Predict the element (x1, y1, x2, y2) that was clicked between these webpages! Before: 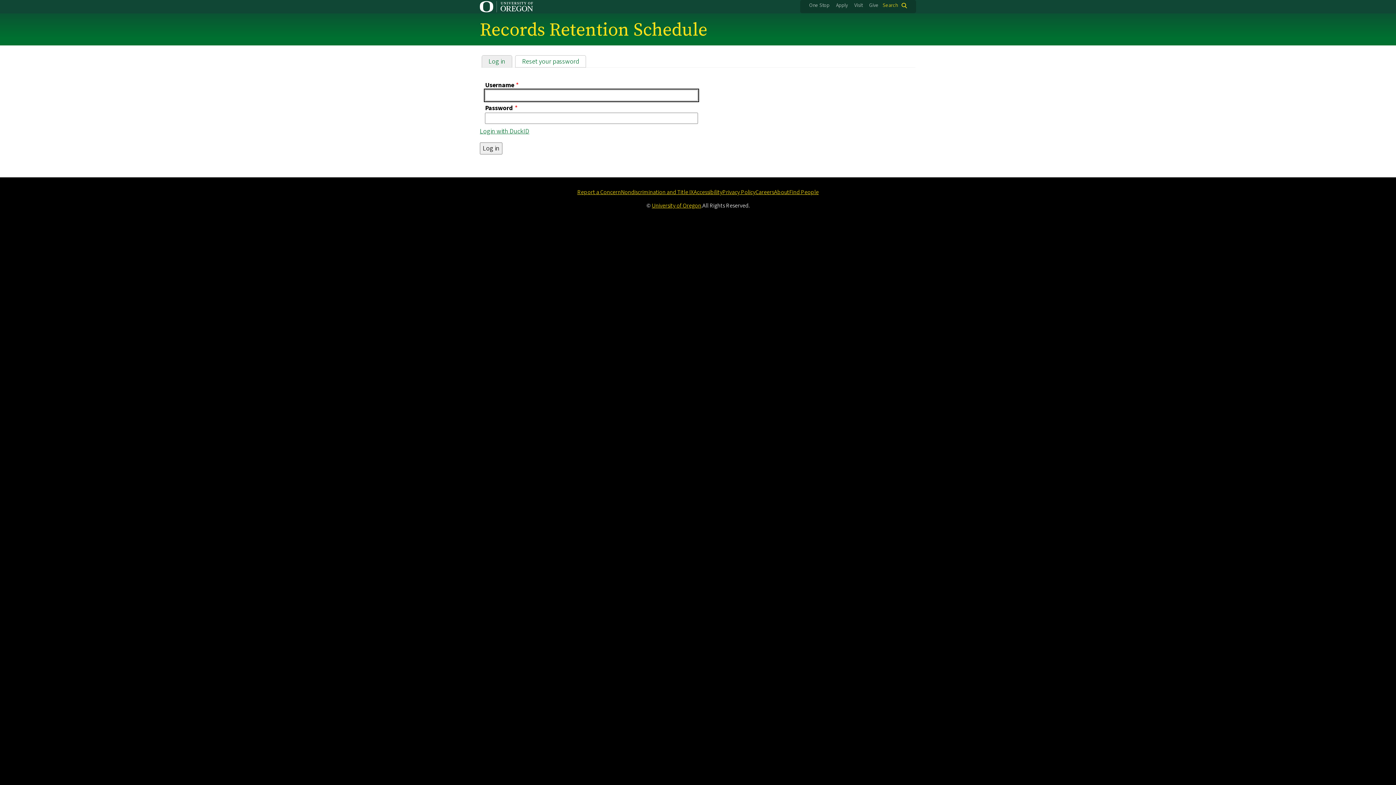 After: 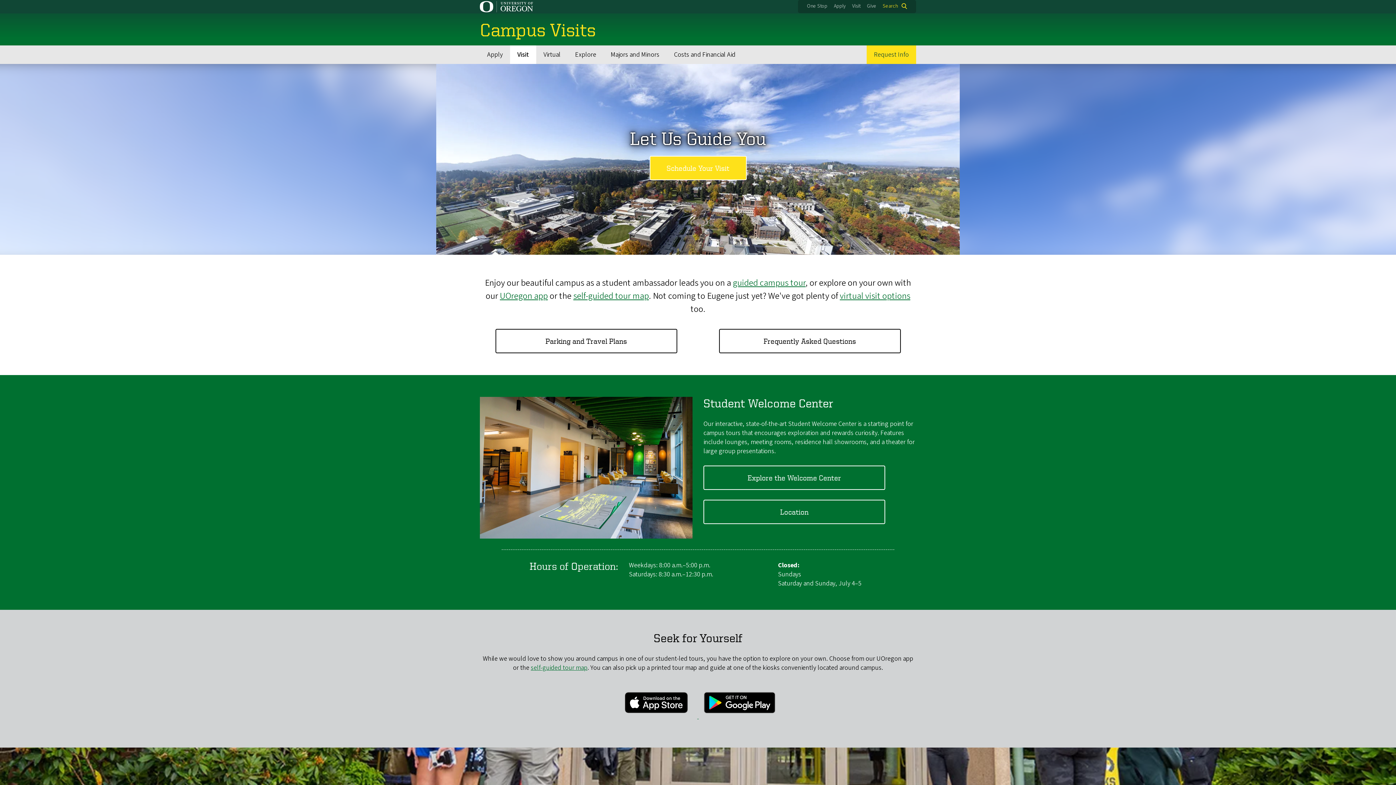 Action: label: Visit bbox: (854, 1, 862, 9)